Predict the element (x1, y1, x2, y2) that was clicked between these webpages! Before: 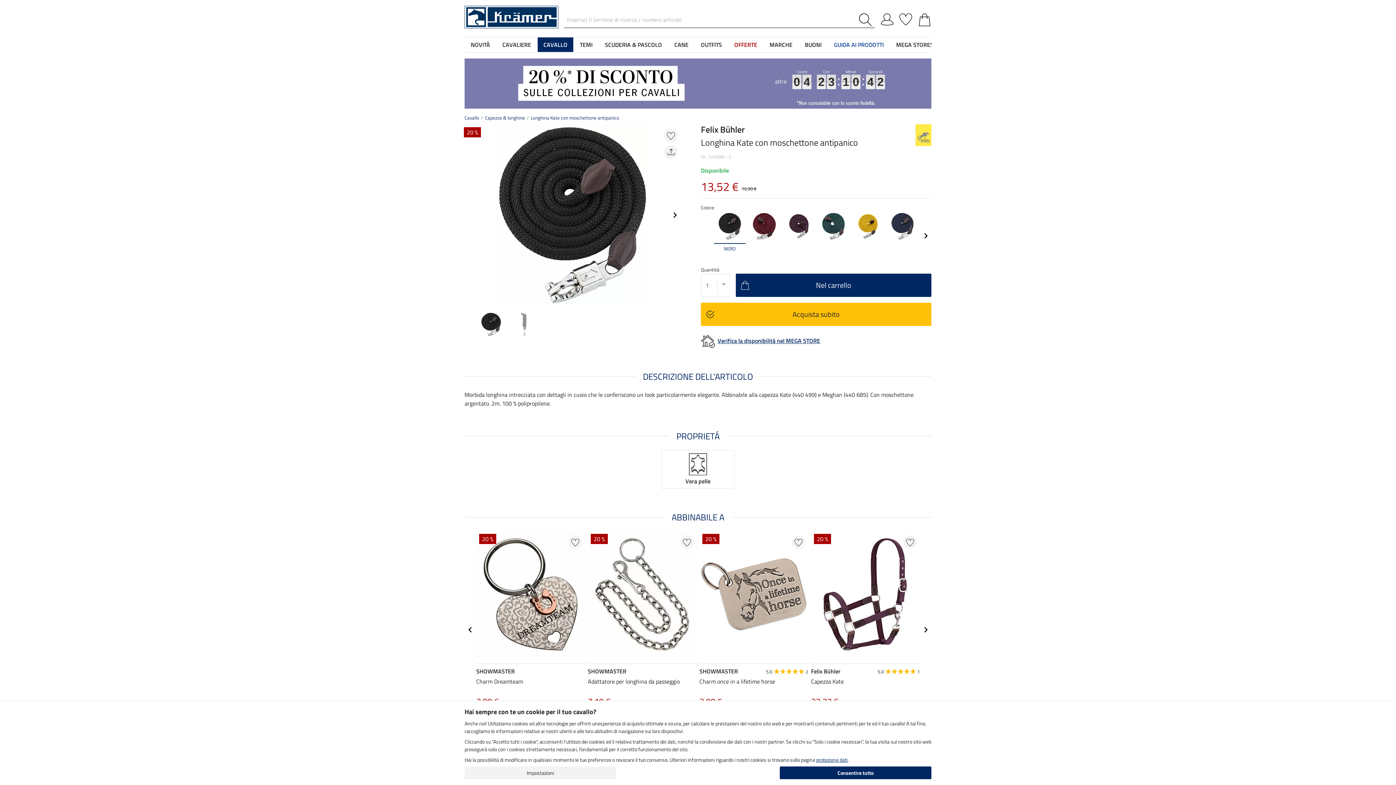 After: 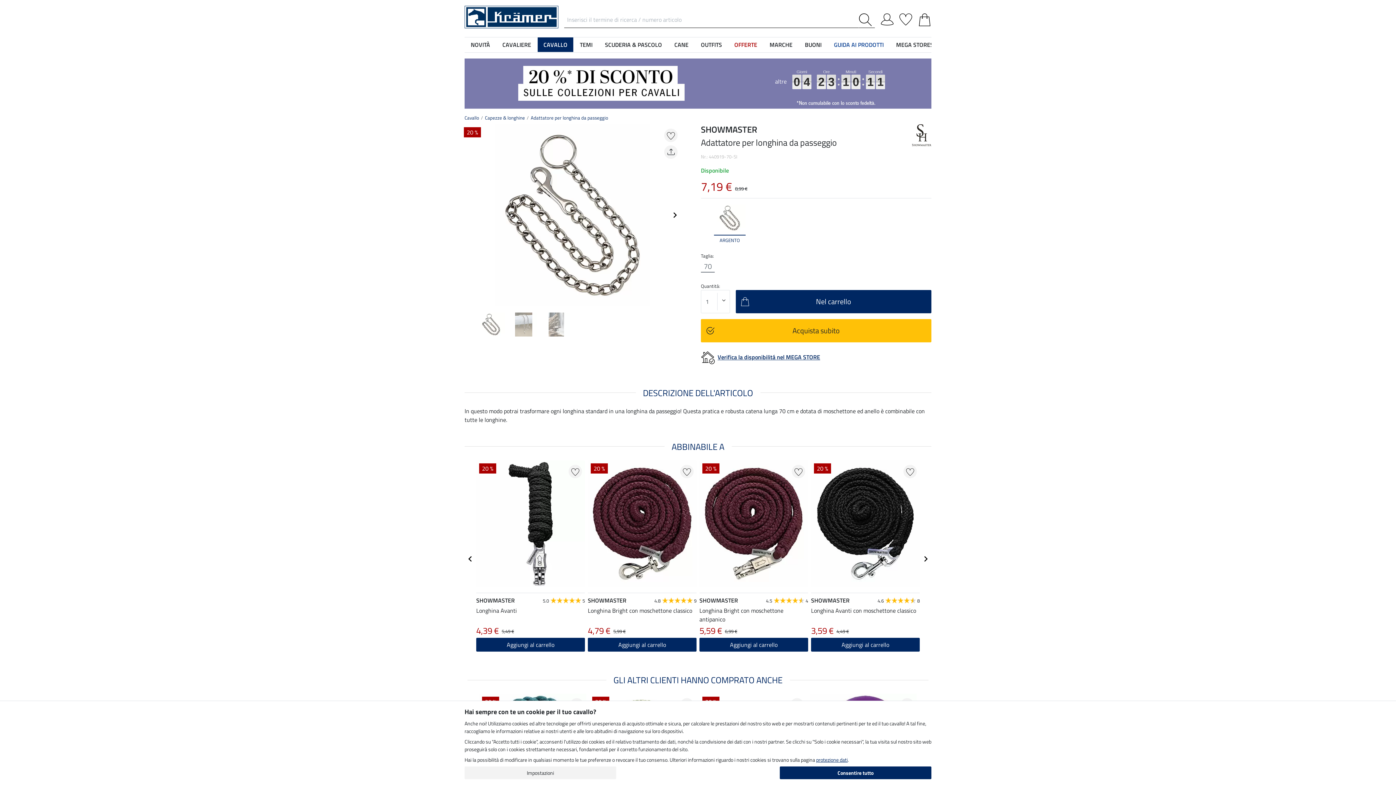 Action: bbox: (588, 531, 696, 664)